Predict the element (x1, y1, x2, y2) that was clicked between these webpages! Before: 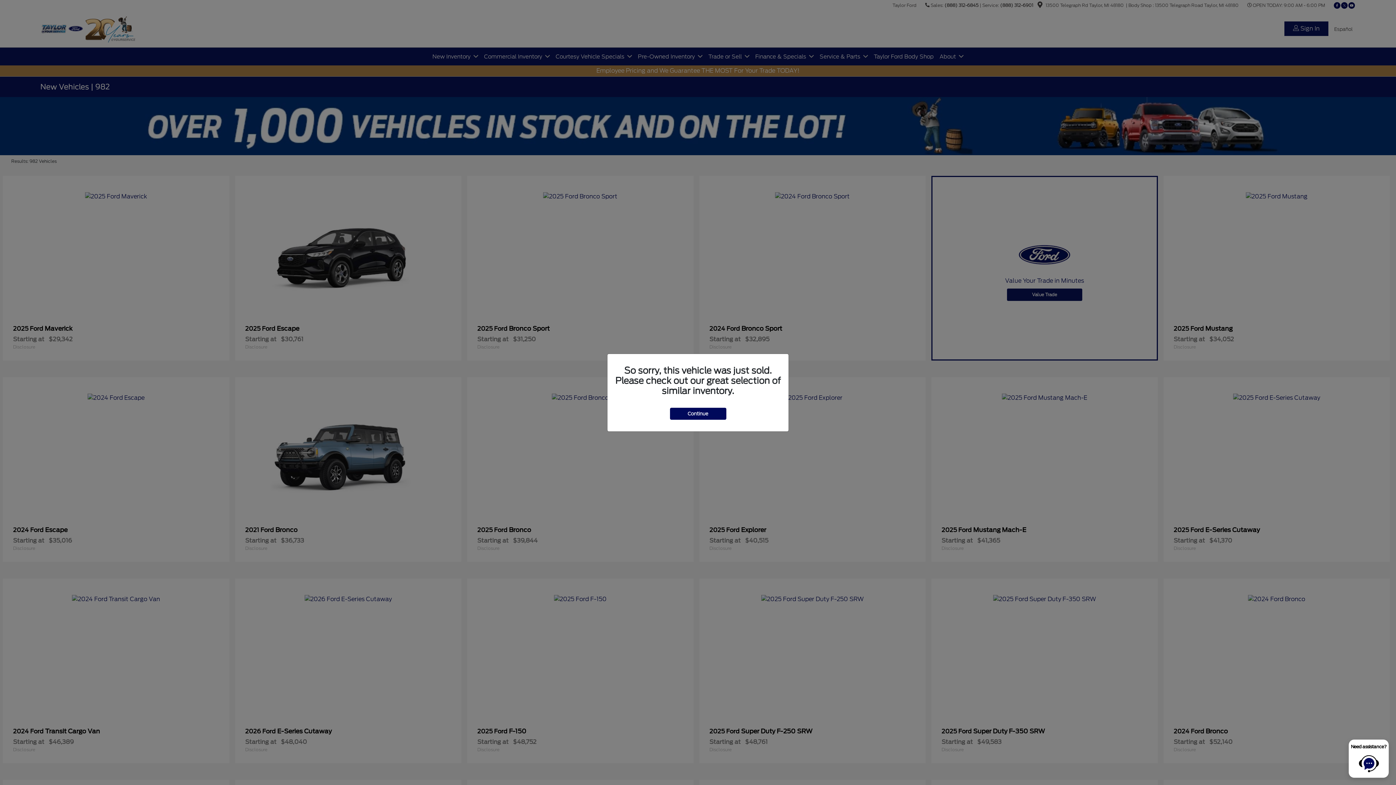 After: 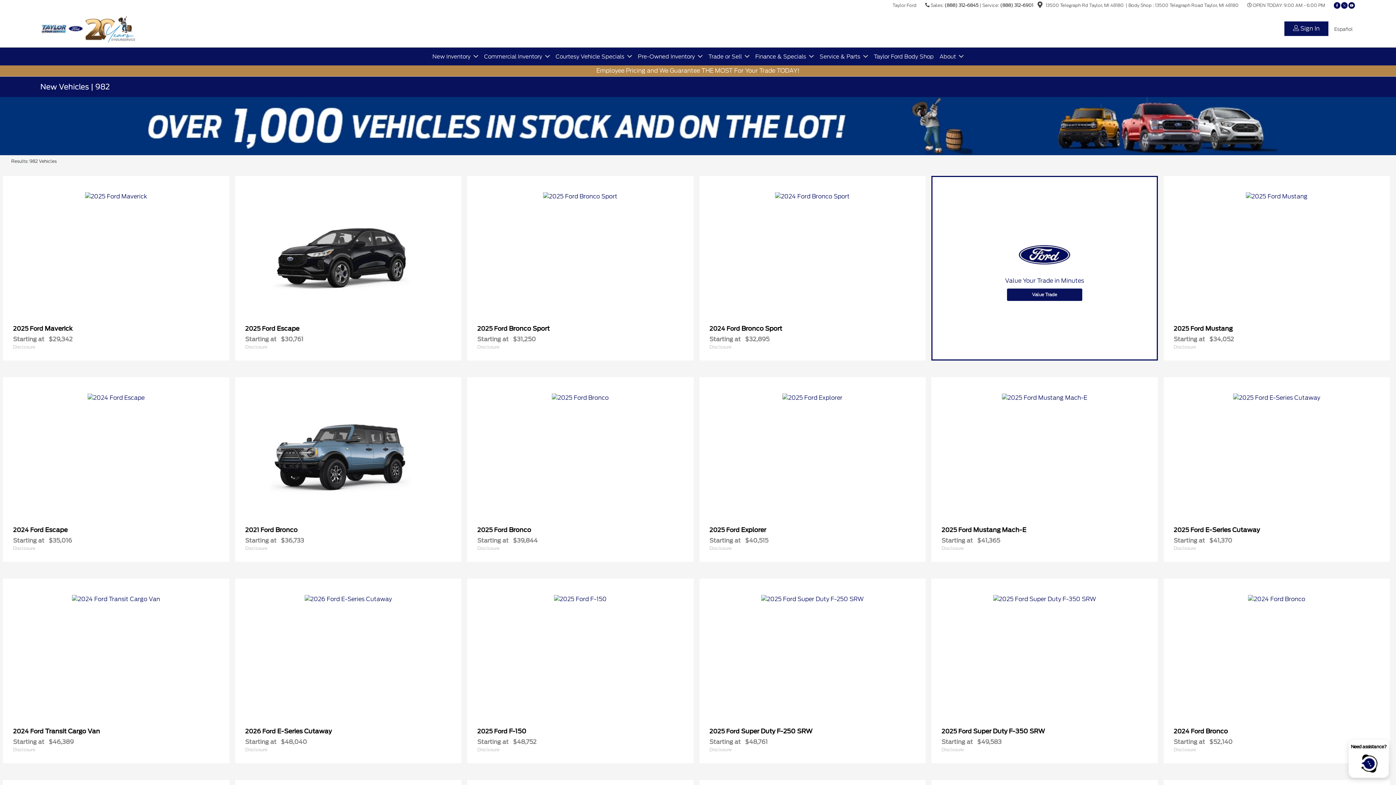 Action: label: Continue bbox: (670, 407, 726, 419)